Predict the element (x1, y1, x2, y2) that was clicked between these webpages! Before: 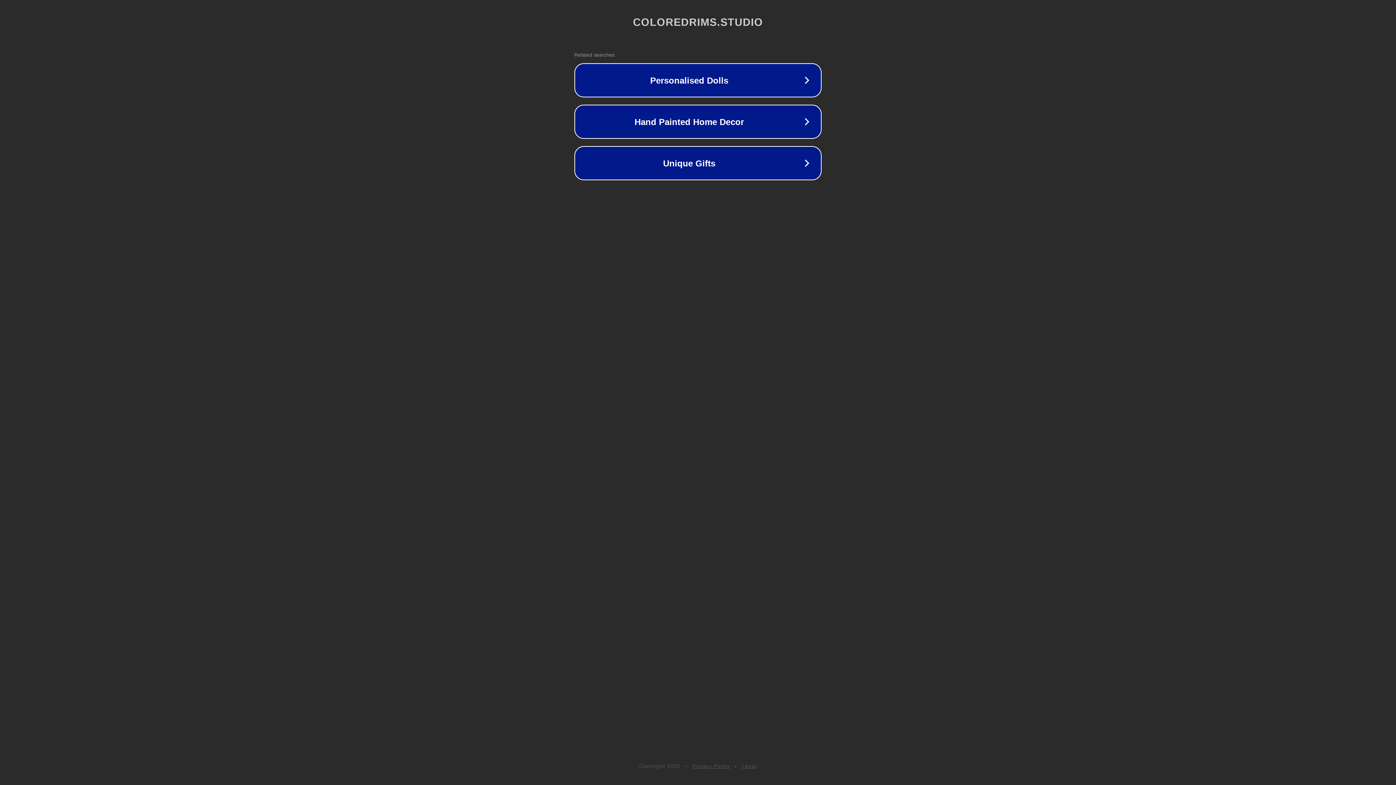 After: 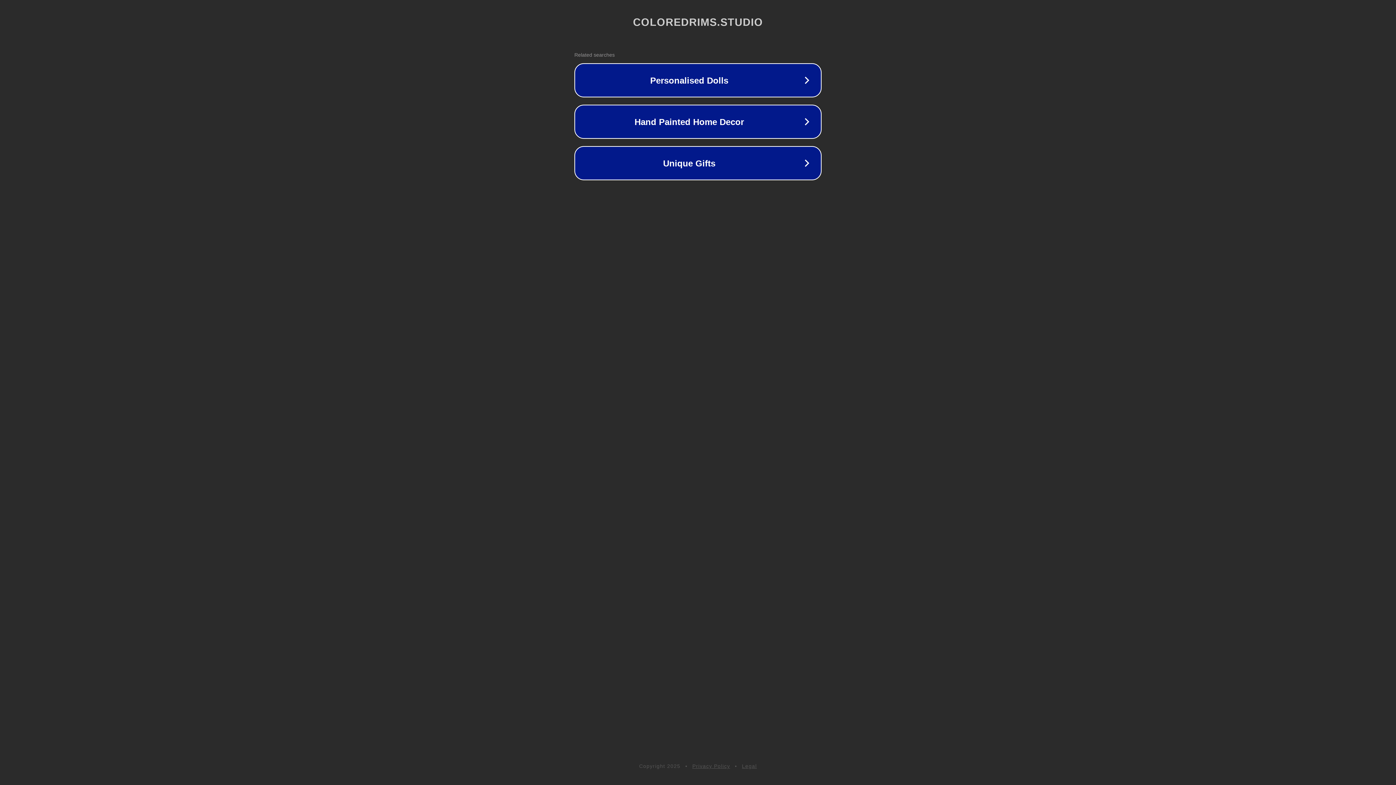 Action: bbox: (692, 763, 730, 769) label: Privacy Policy